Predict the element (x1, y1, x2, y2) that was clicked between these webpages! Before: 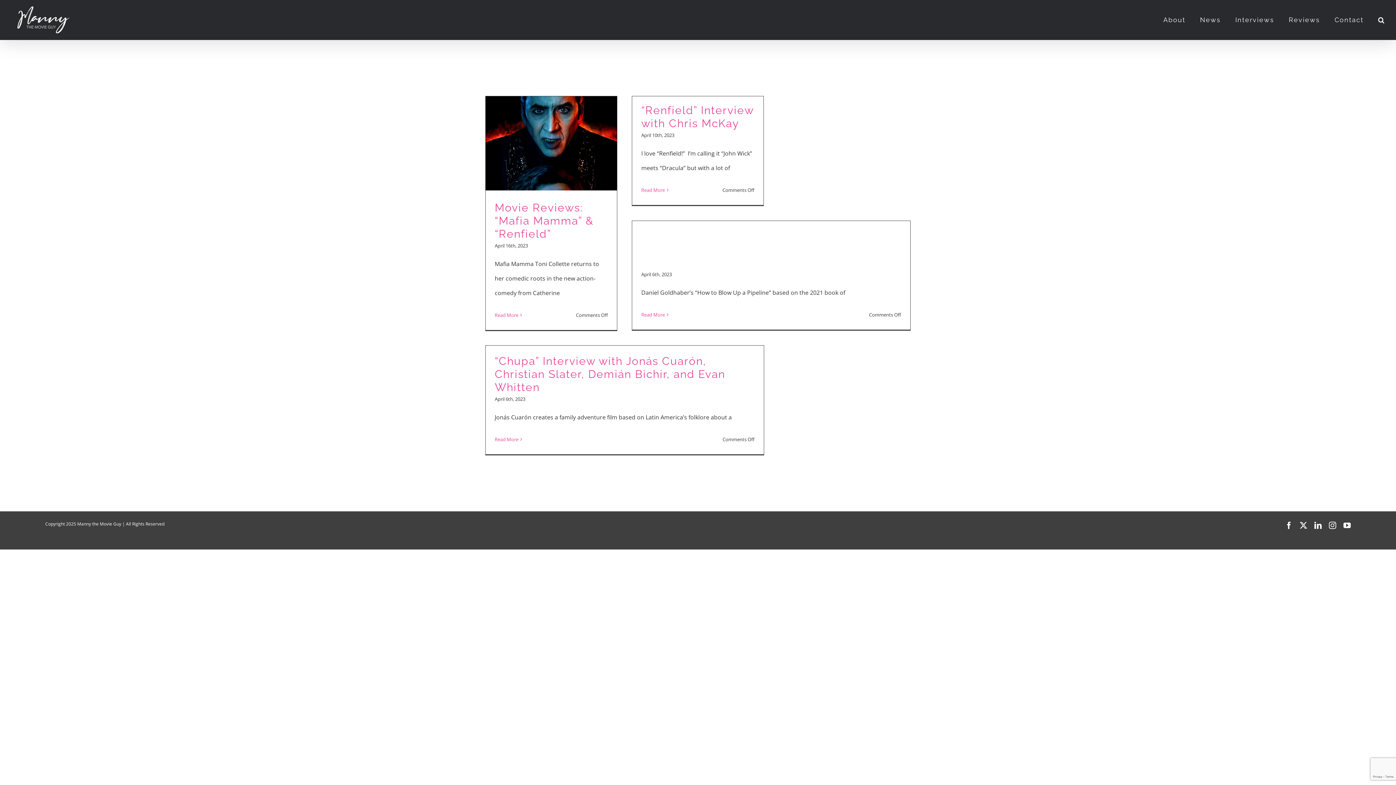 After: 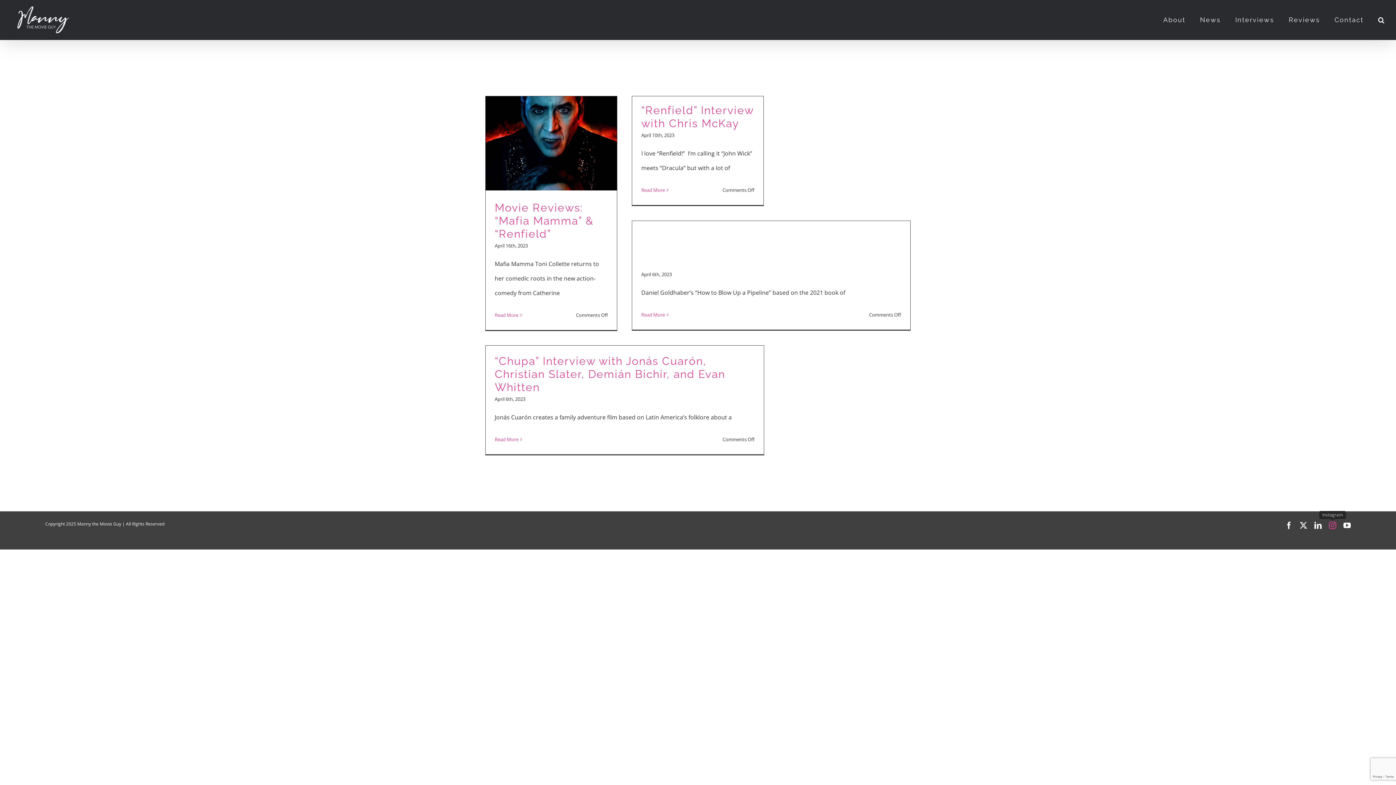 Action: bbox: (1329, 522, 1336, 529) label: Instagram